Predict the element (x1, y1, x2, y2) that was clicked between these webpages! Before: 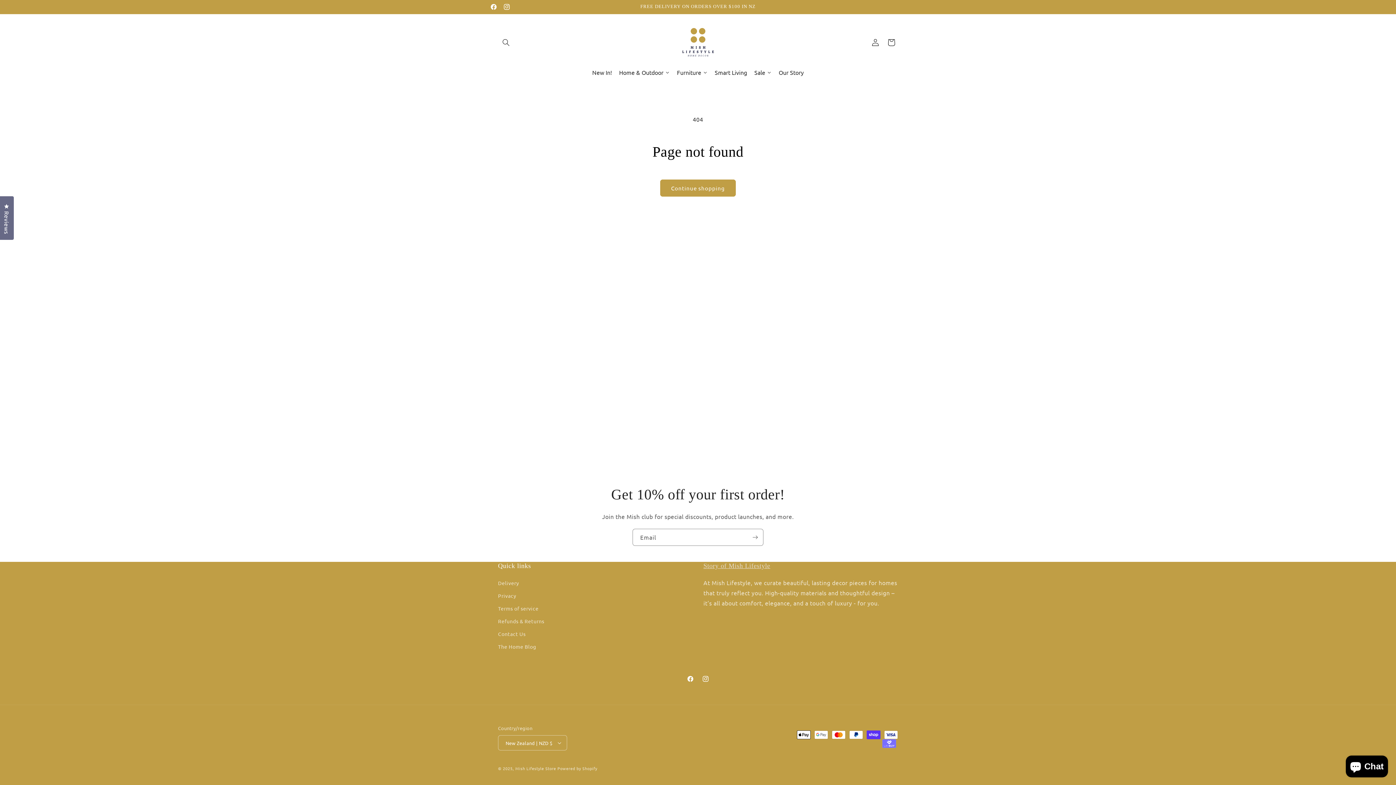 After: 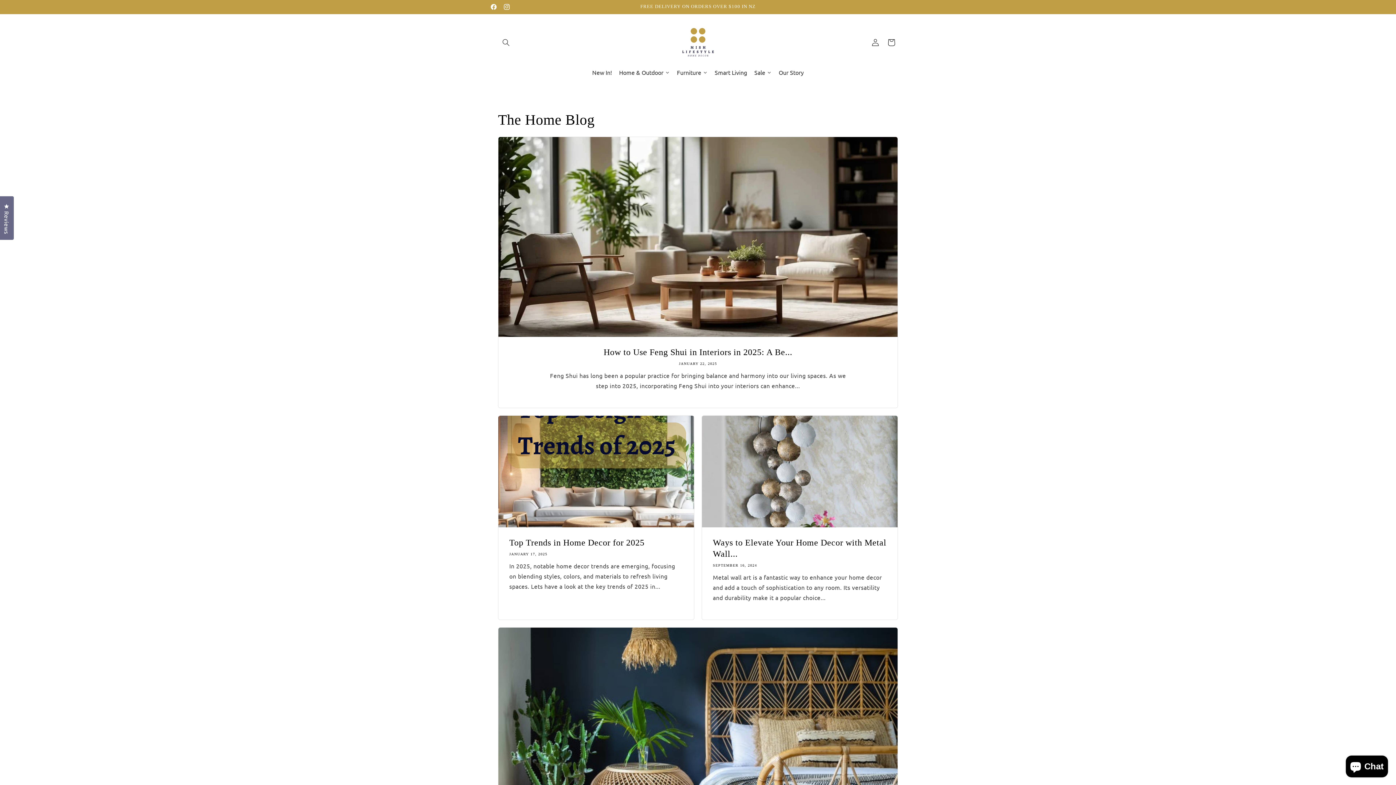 Action: label: The Home Blog bbox: (498, 640, 536, 653)